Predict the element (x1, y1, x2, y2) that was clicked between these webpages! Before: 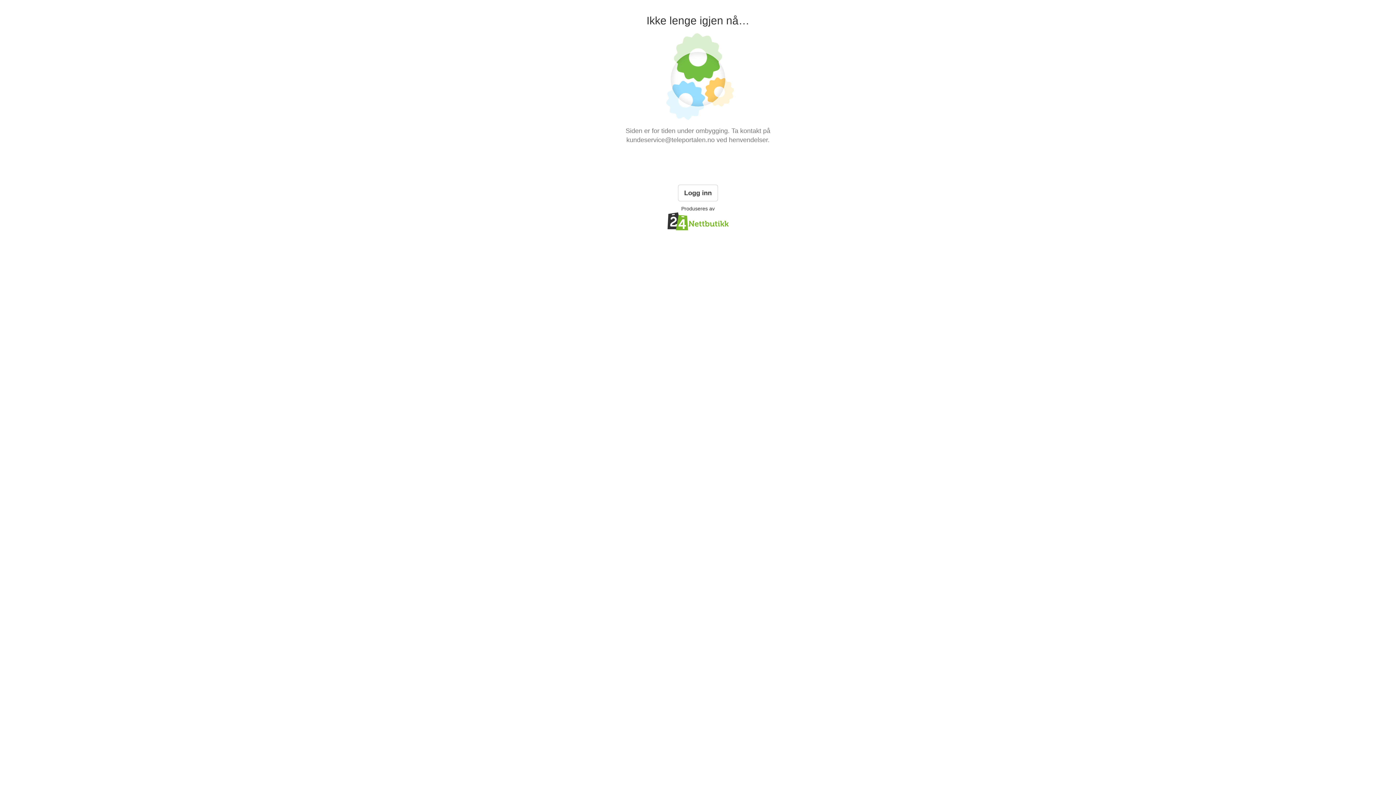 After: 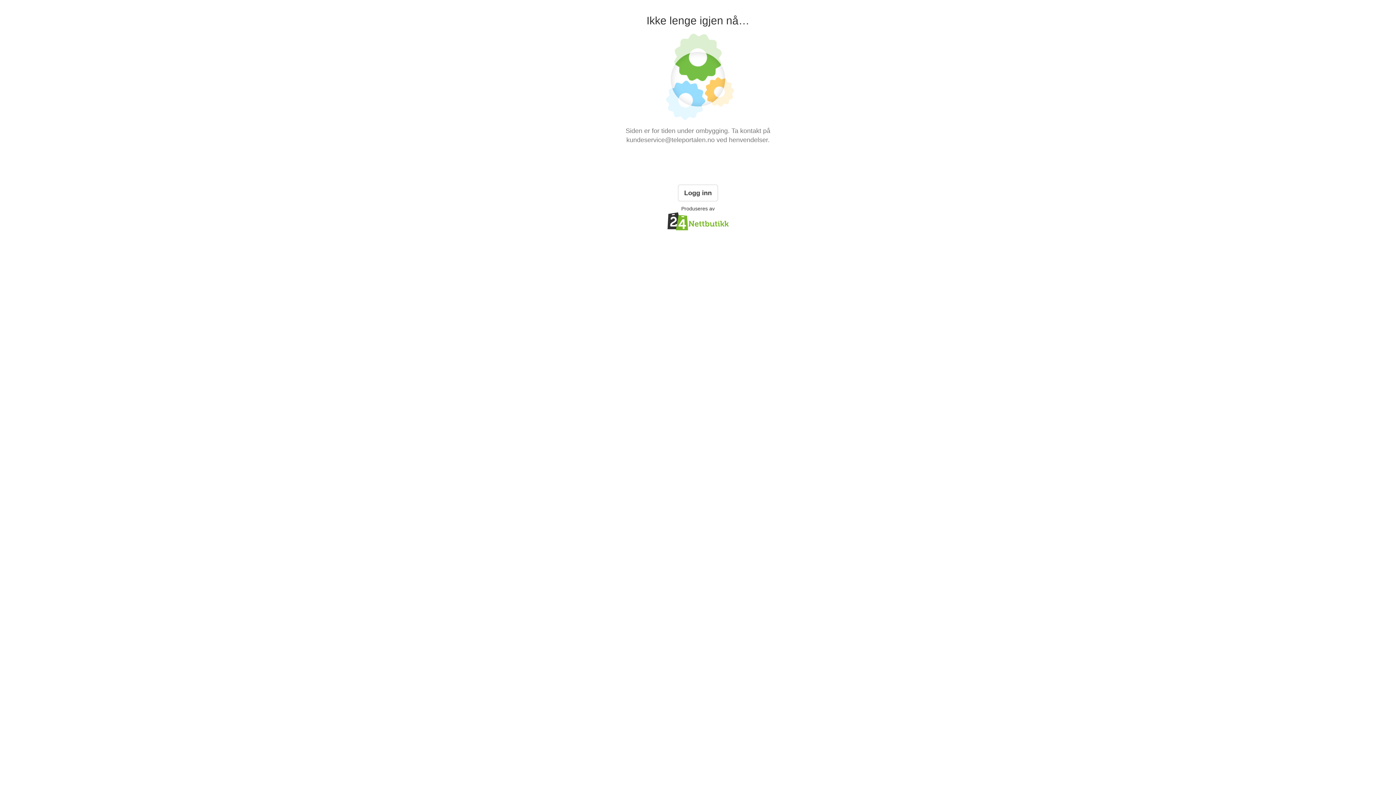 Action: bbox: (238, 212, 1158, 230)